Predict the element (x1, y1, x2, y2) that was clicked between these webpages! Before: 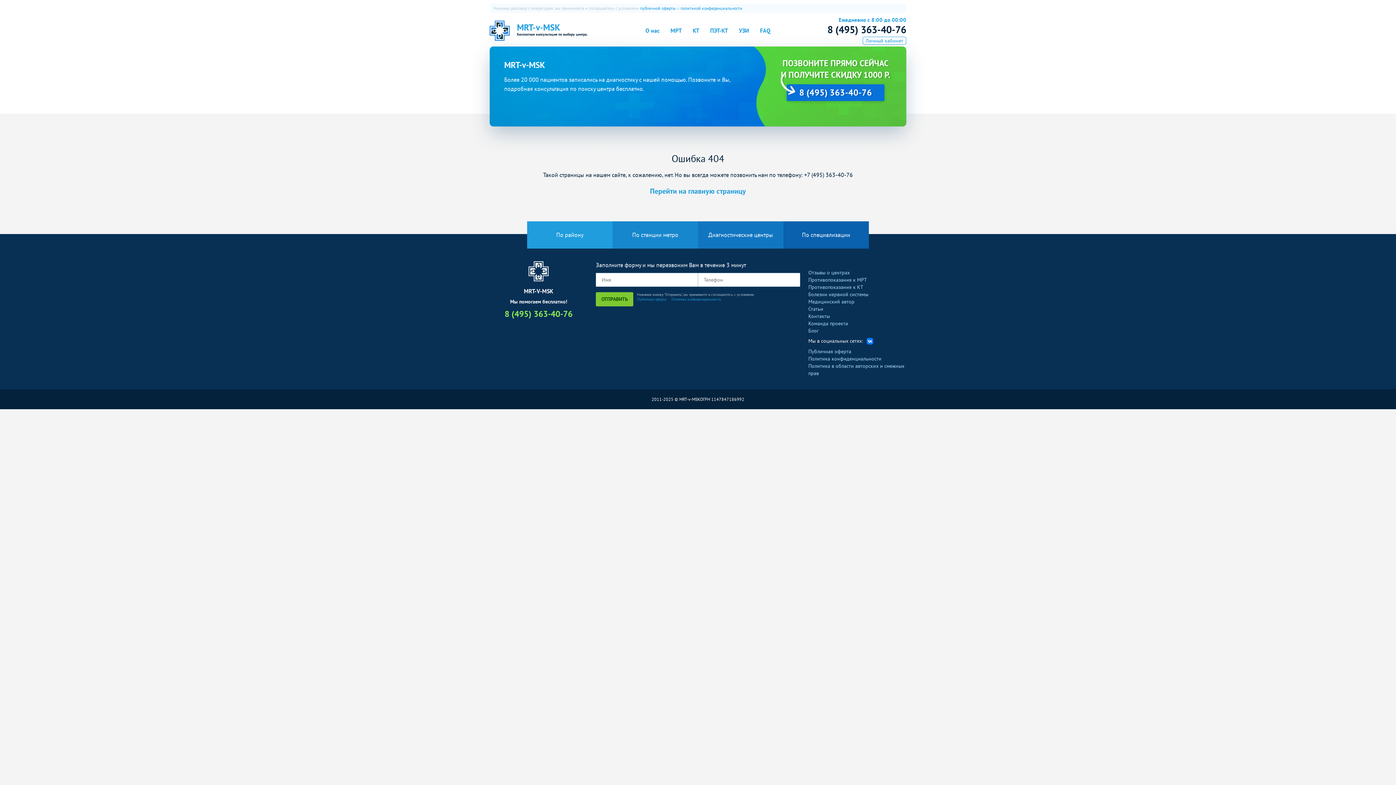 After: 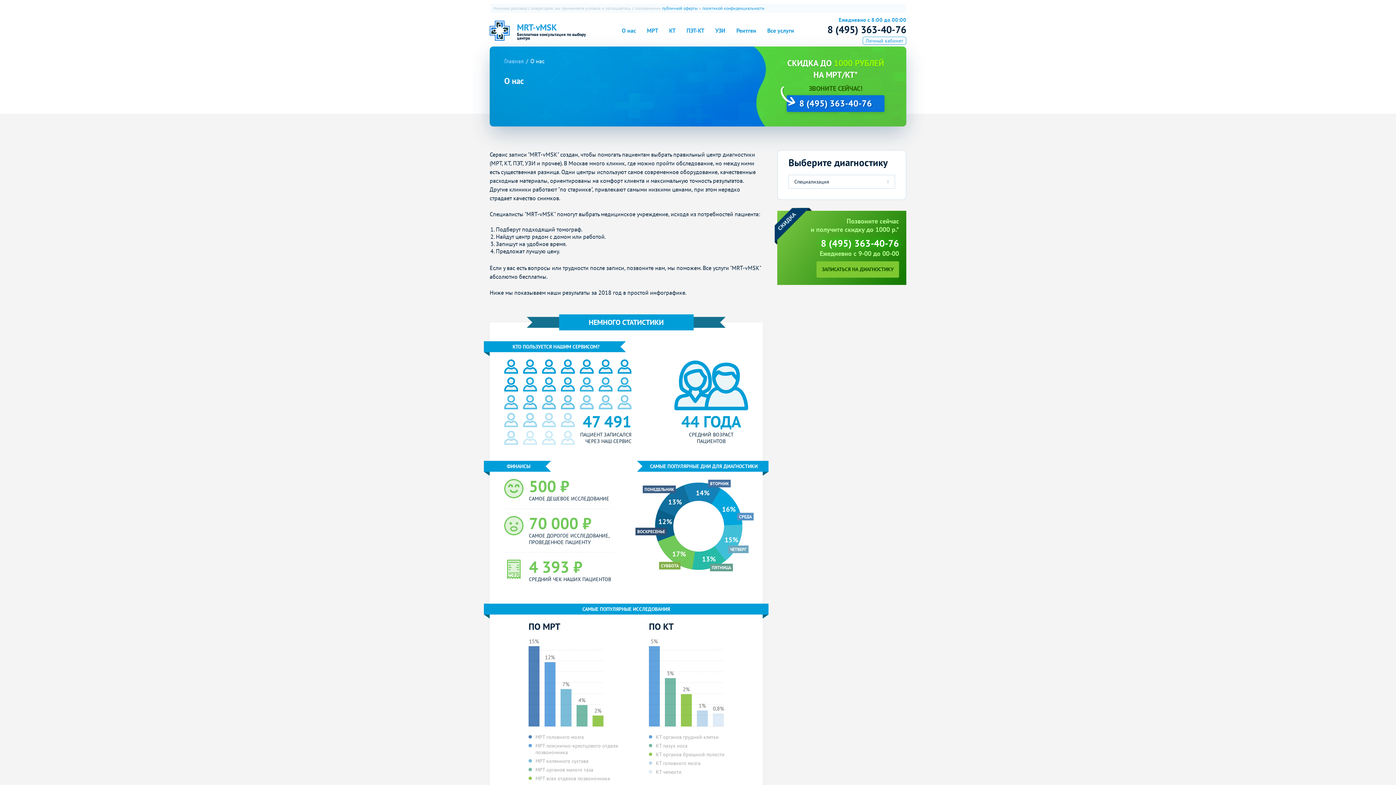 Action: label: О нас bbox: (640, 23, 665, 37)